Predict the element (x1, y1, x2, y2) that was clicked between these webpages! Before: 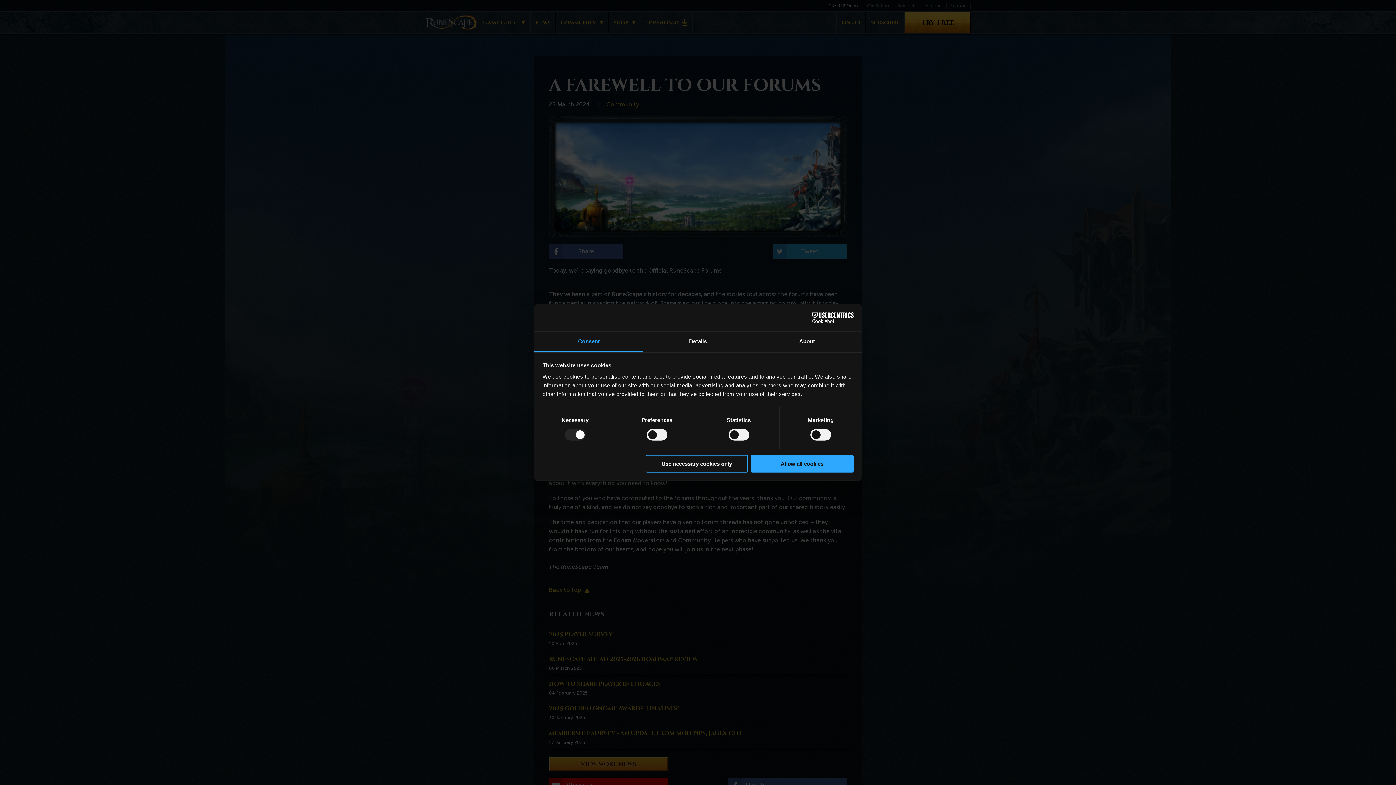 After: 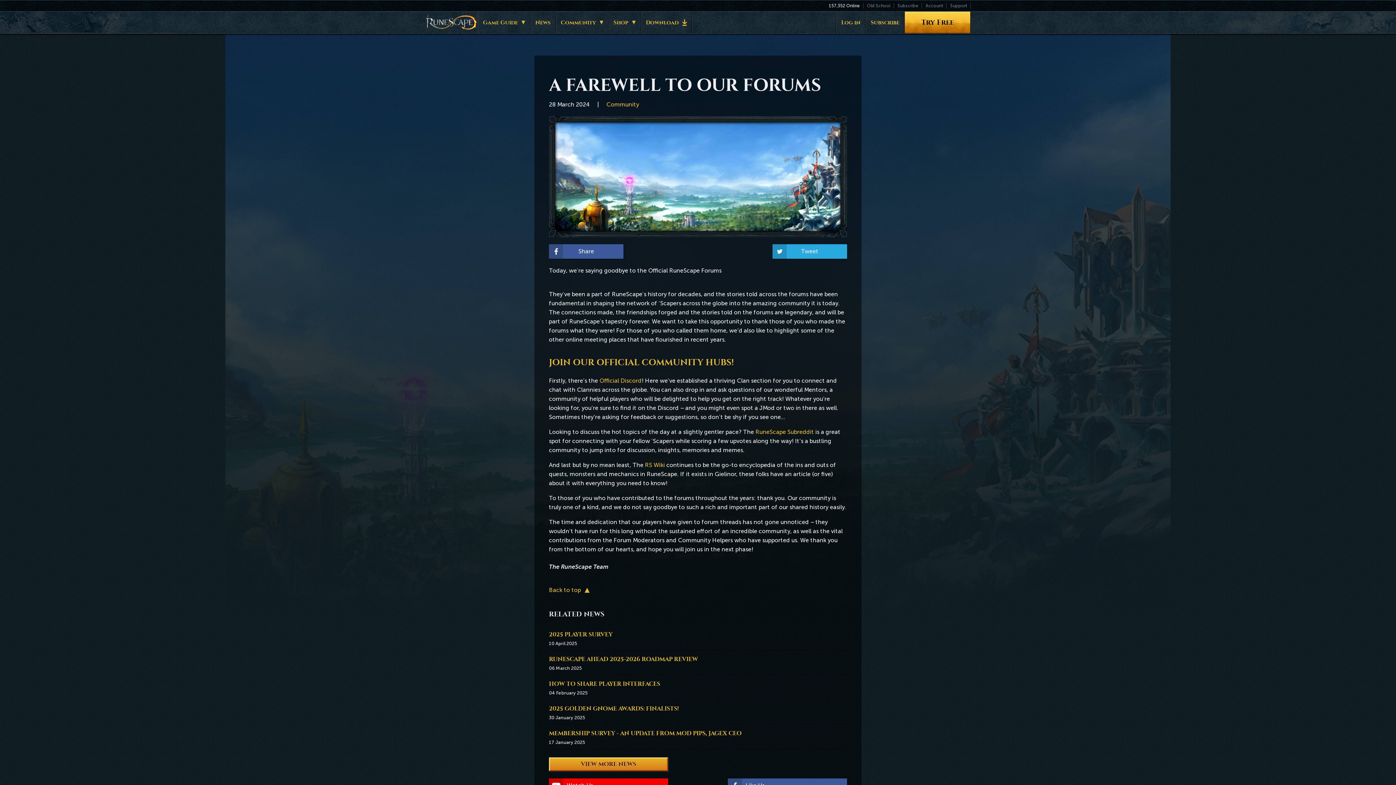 Action: label: Allow all cookies bbox: (751, 454, 853, 472)